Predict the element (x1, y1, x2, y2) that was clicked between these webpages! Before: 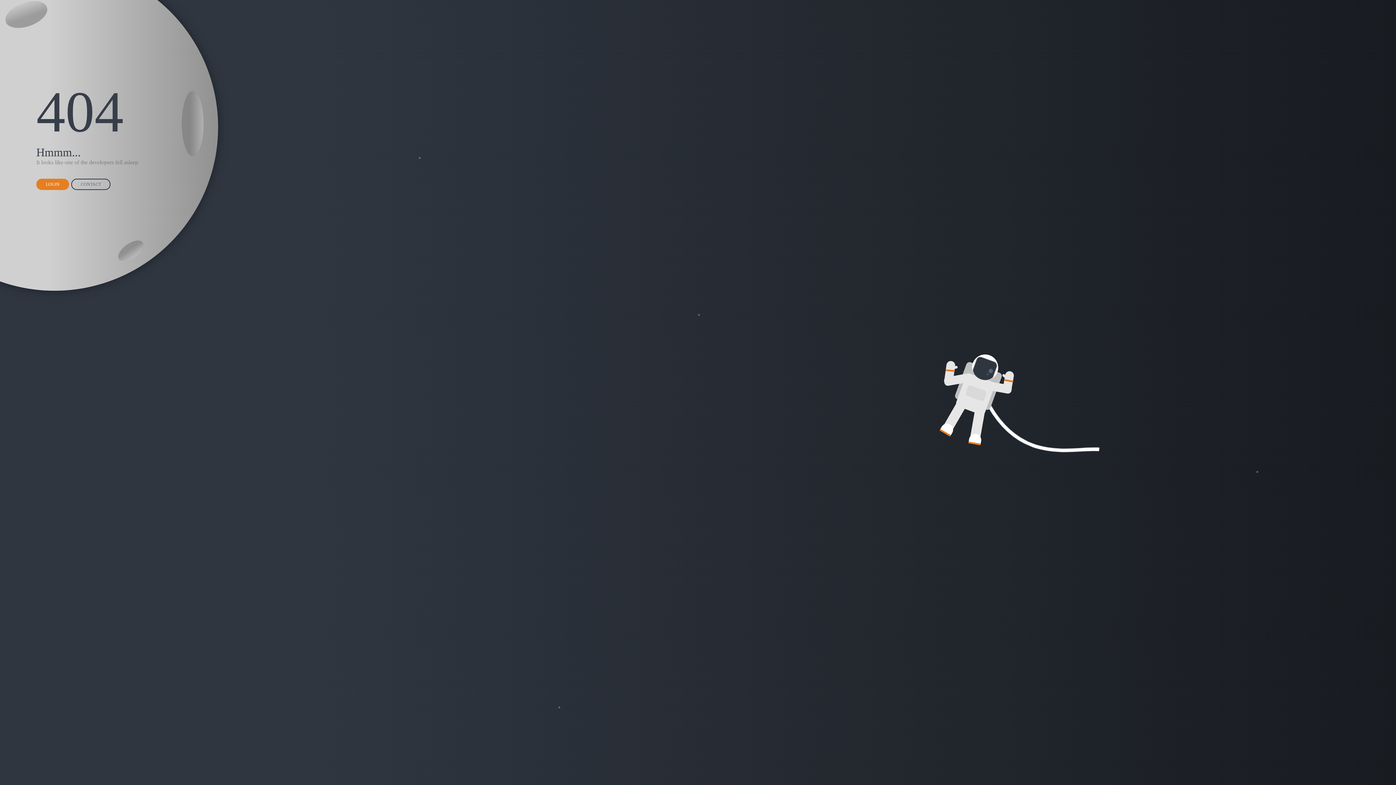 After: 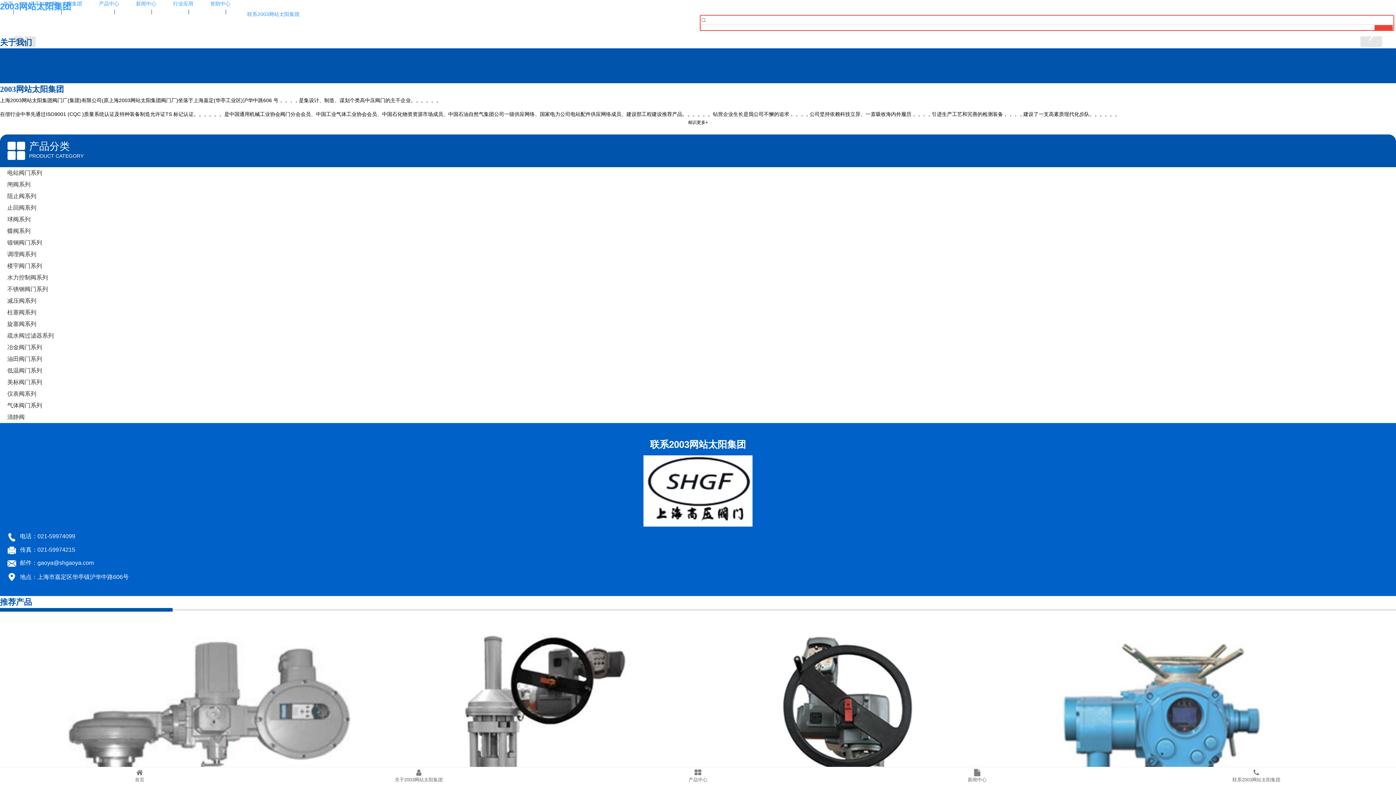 Action: bbox: (71, 178, 110, 190) label: CONTACT